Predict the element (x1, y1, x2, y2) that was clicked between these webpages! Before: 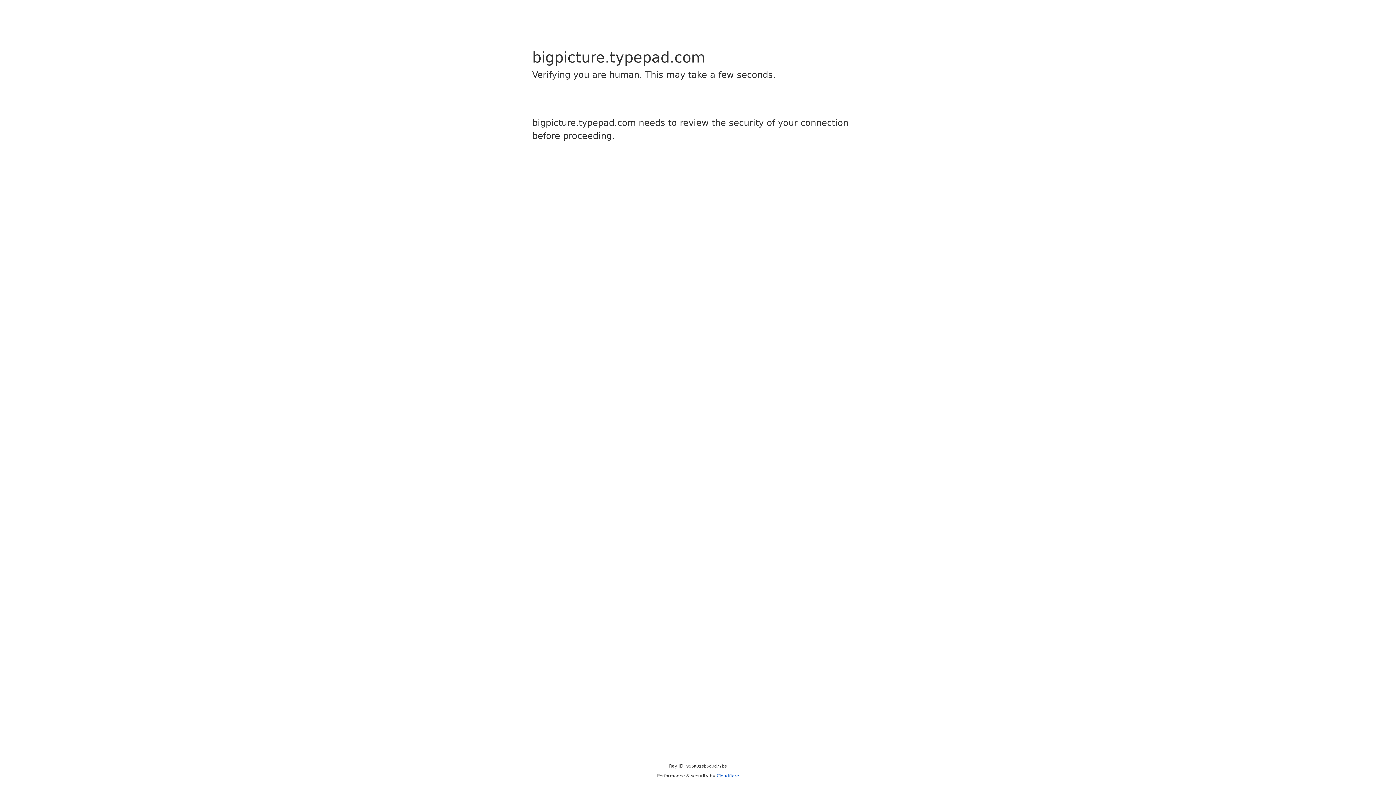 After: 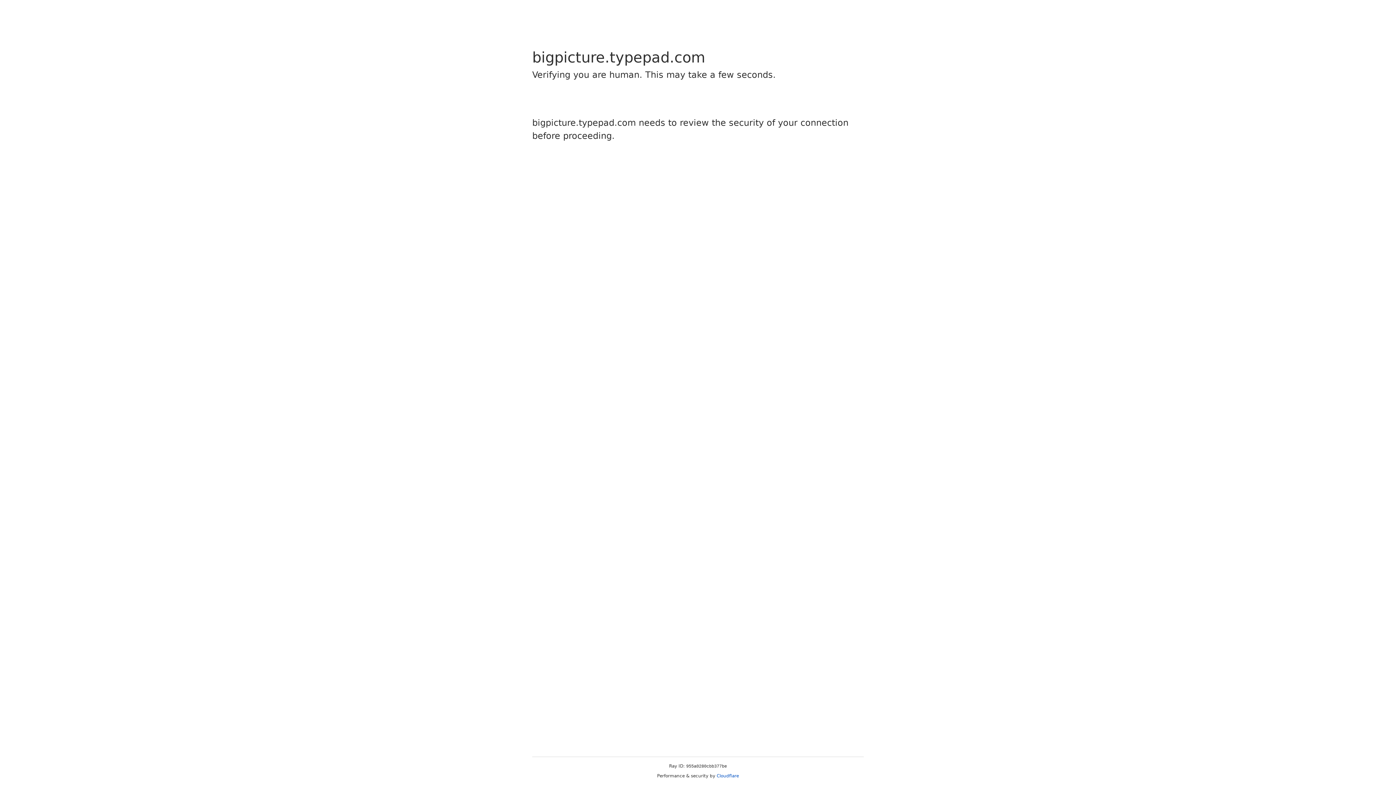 Action: label: Cloudflare bbox: (716, 773, 739, 778)